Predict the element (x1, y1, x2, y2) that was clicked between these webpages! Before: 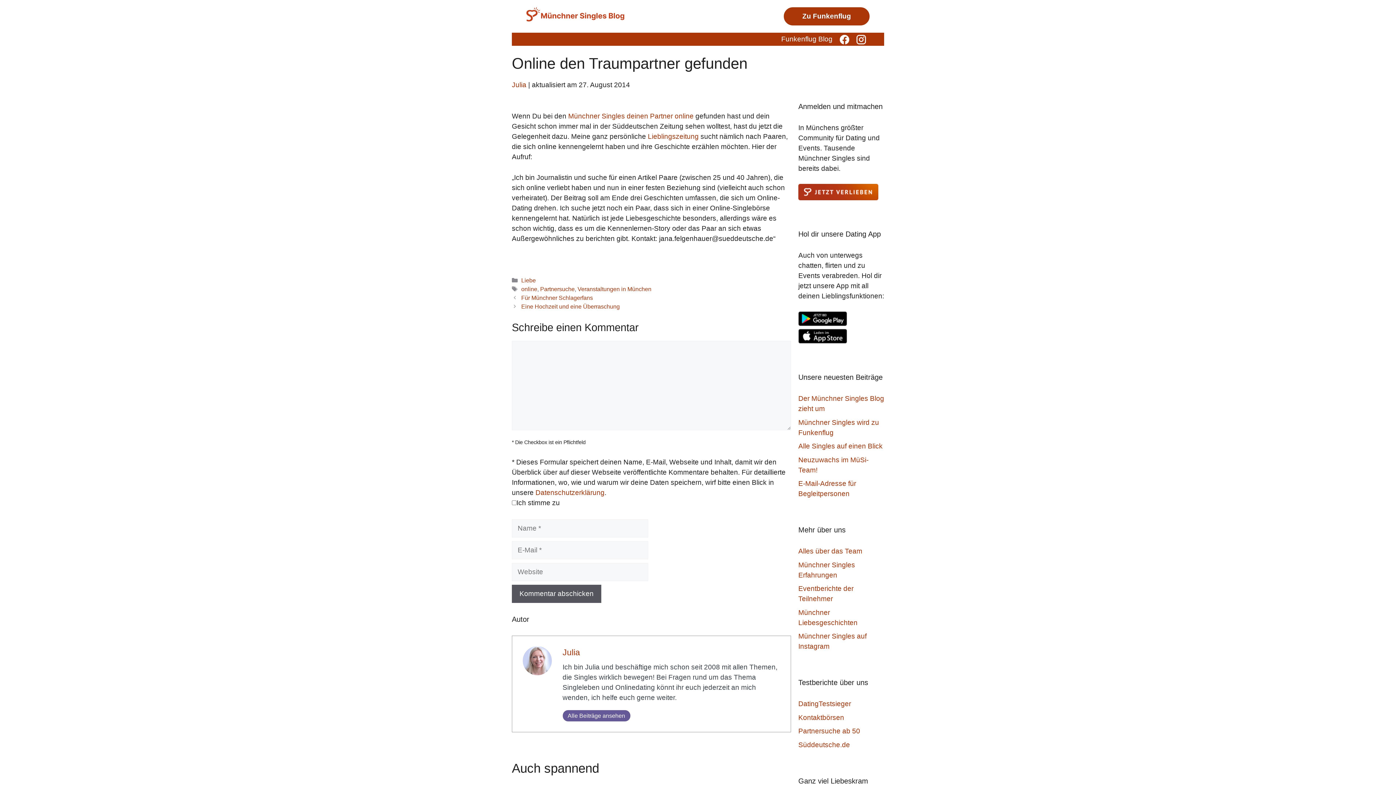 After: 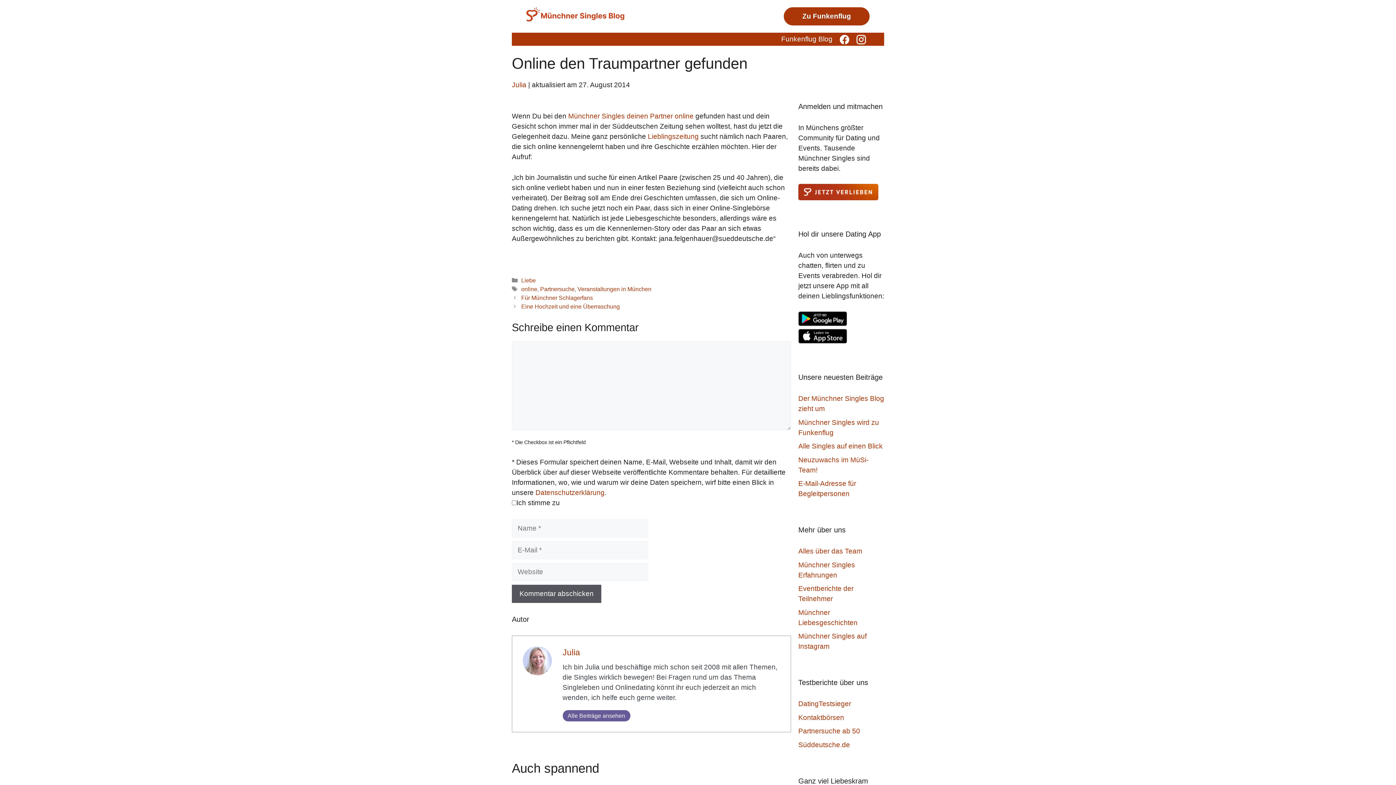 Action: bbox: (798, 337, 847, 345)